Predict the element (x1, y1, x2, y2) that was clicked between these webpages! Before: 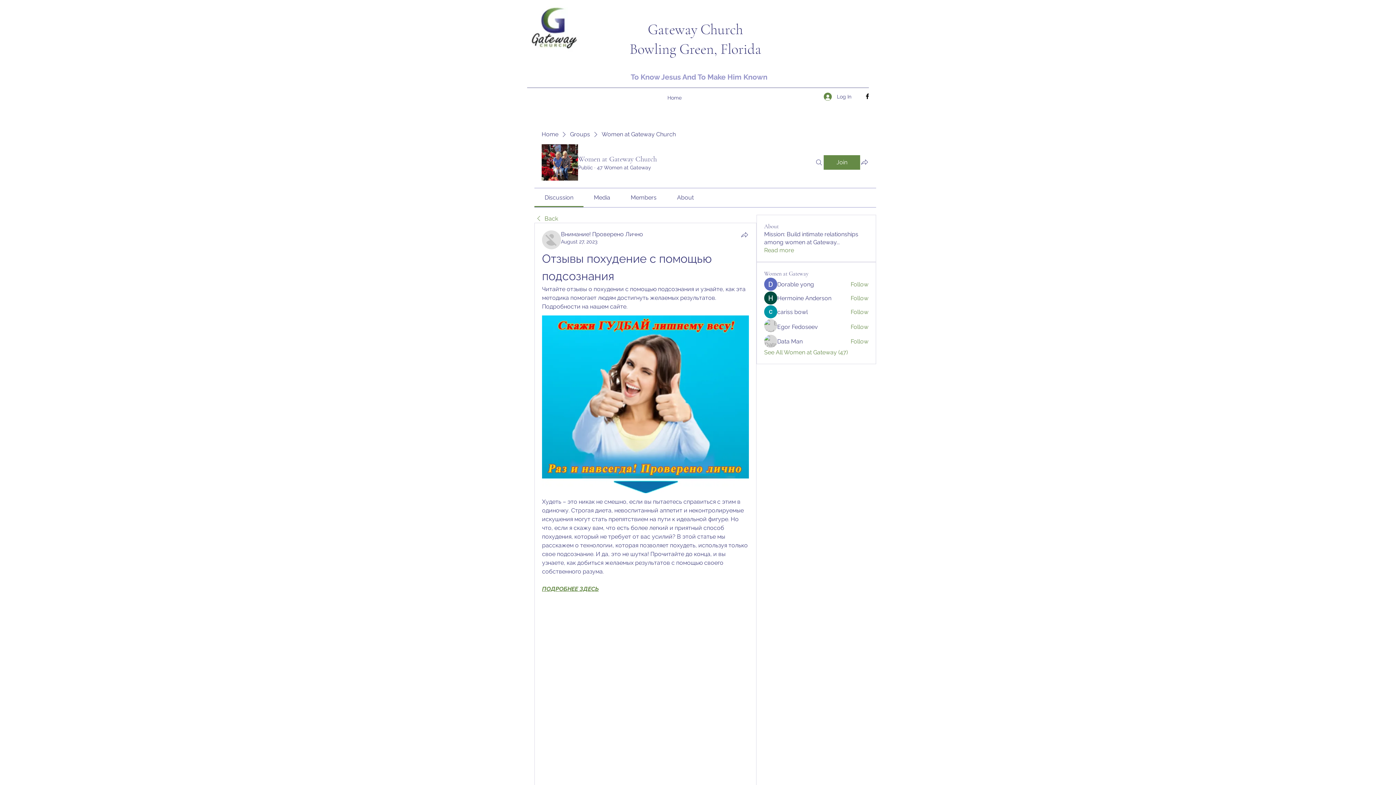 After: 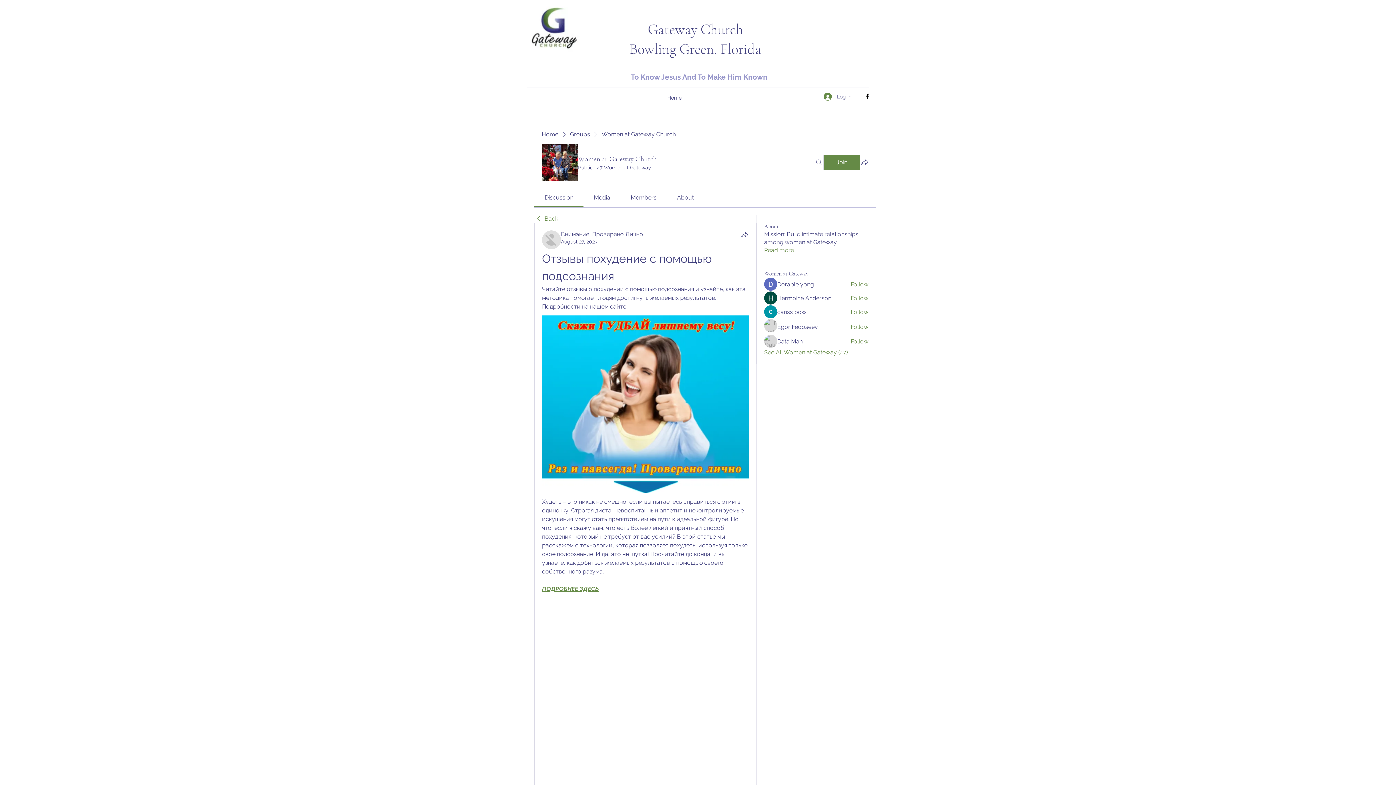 Action: label: Log In bbox: (818, 90, 856, 103)